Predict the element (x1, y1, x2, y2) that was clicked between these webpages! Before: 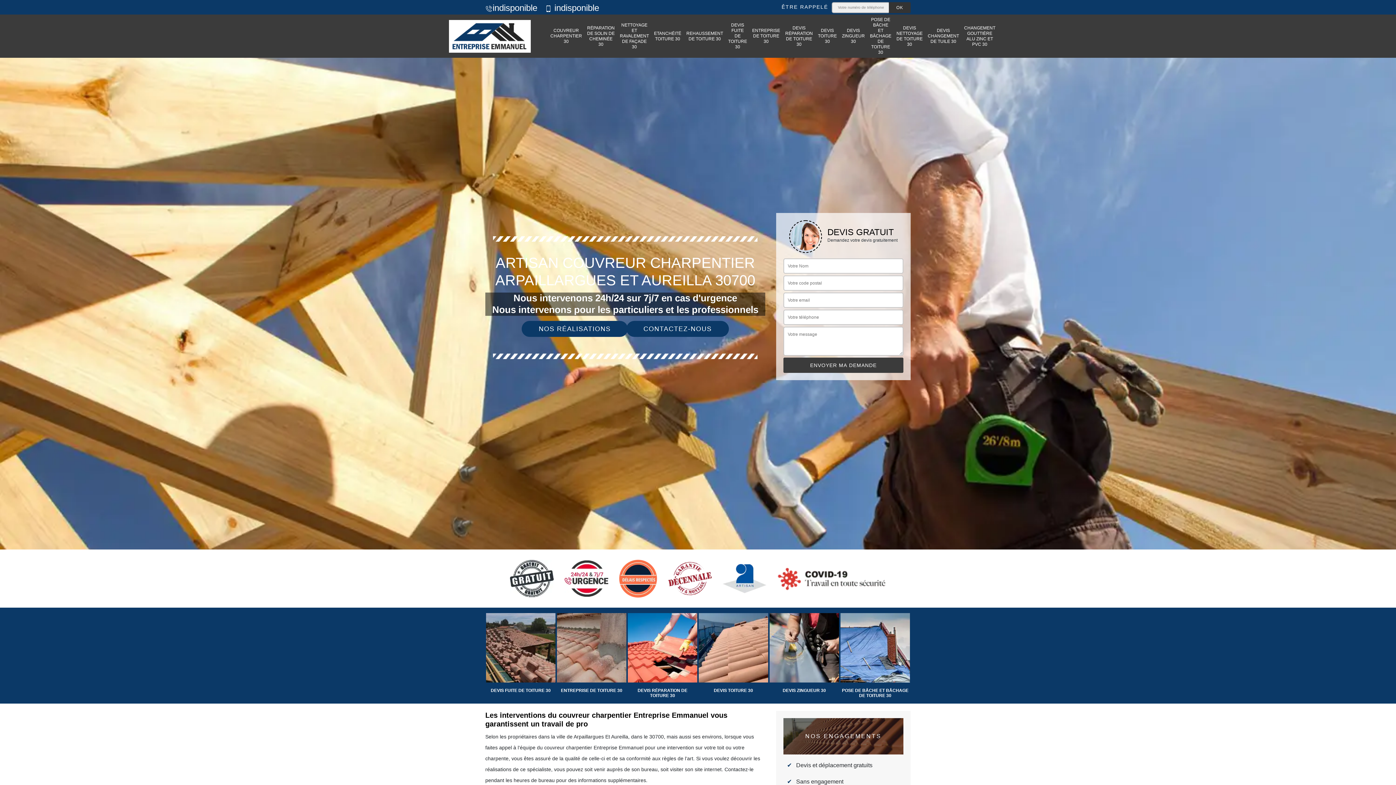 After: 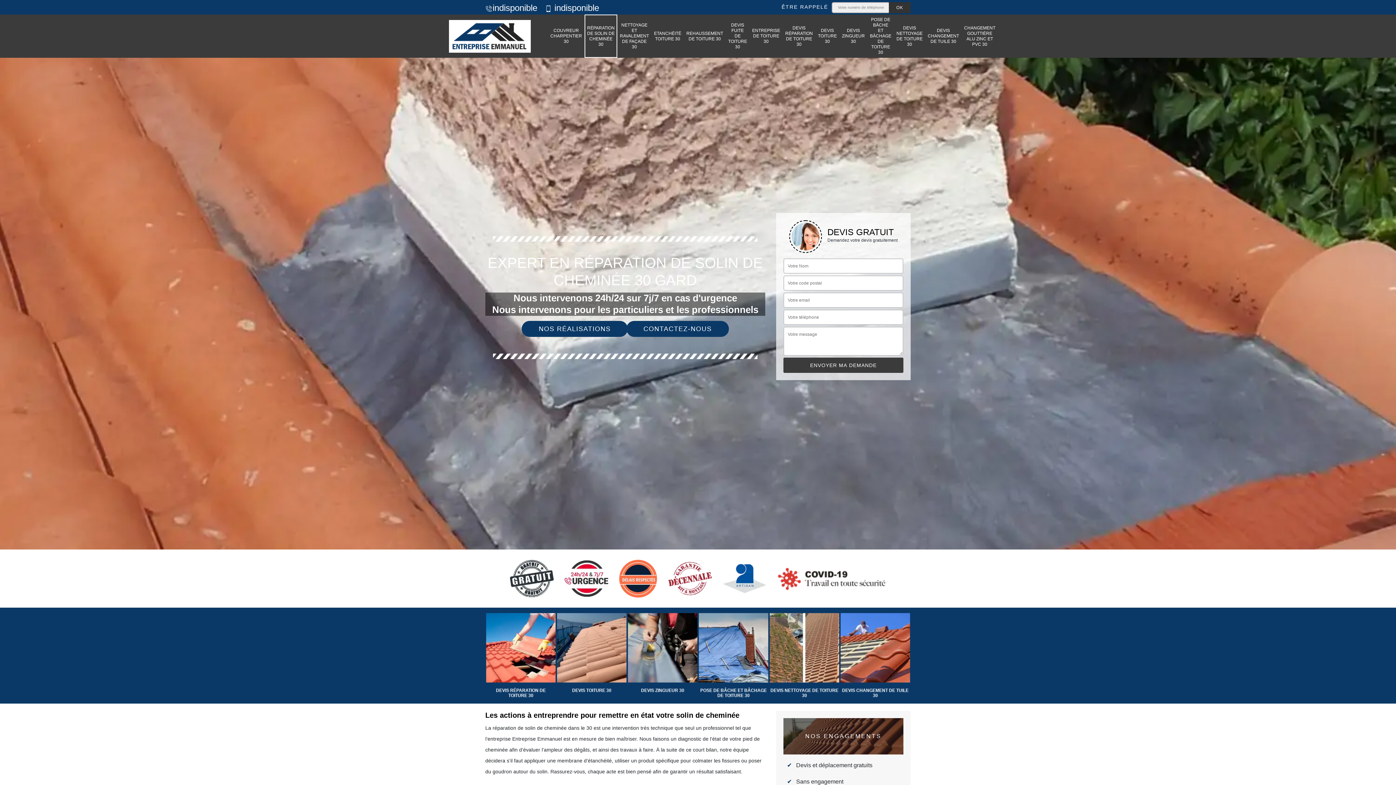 Action: label: RÉPARATION DE SOLIN DE CHEMINÉE 30 bbox: (587, 17, 614, 55)